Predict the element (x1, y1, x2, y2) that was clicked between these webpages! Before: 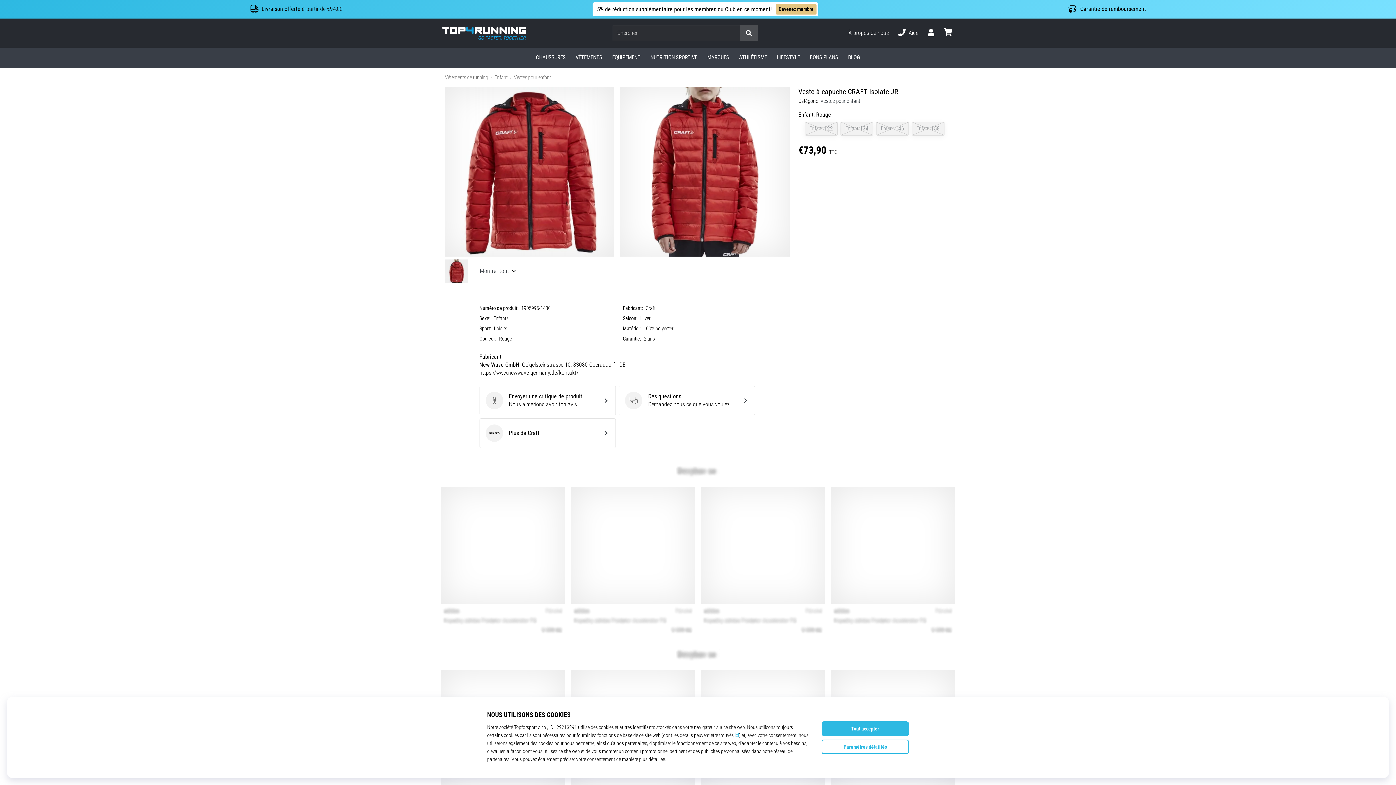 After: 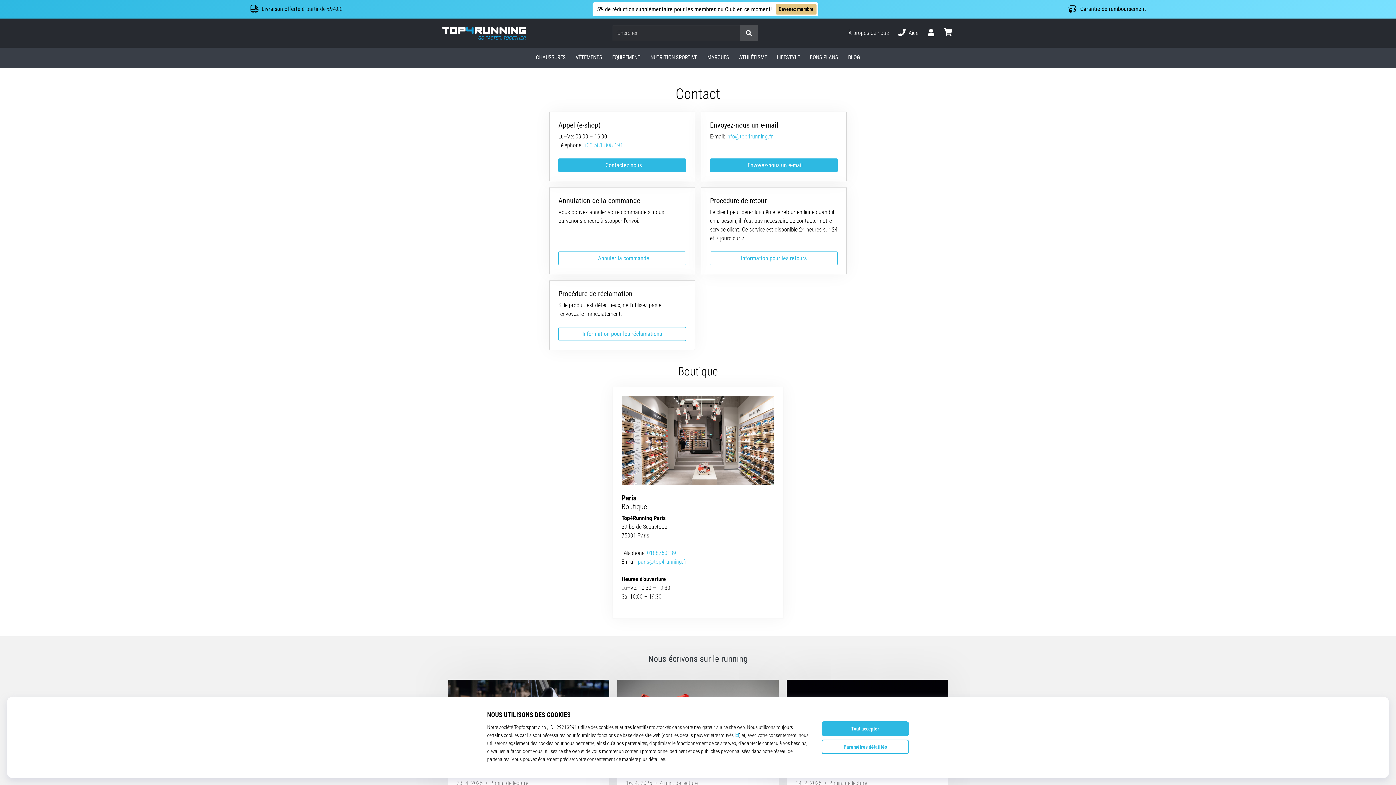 Action: bbox: (844, 23, 893, 42) label: À propos de nous